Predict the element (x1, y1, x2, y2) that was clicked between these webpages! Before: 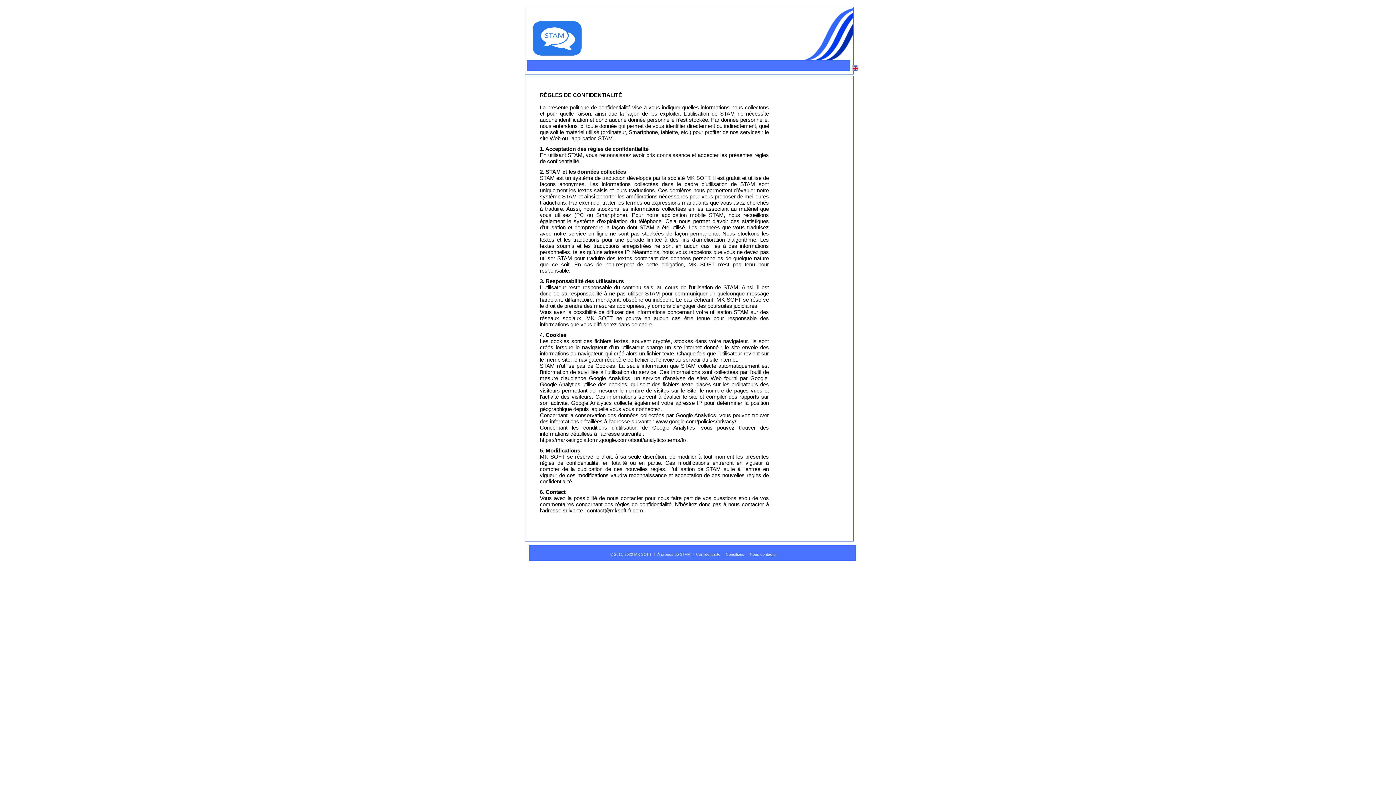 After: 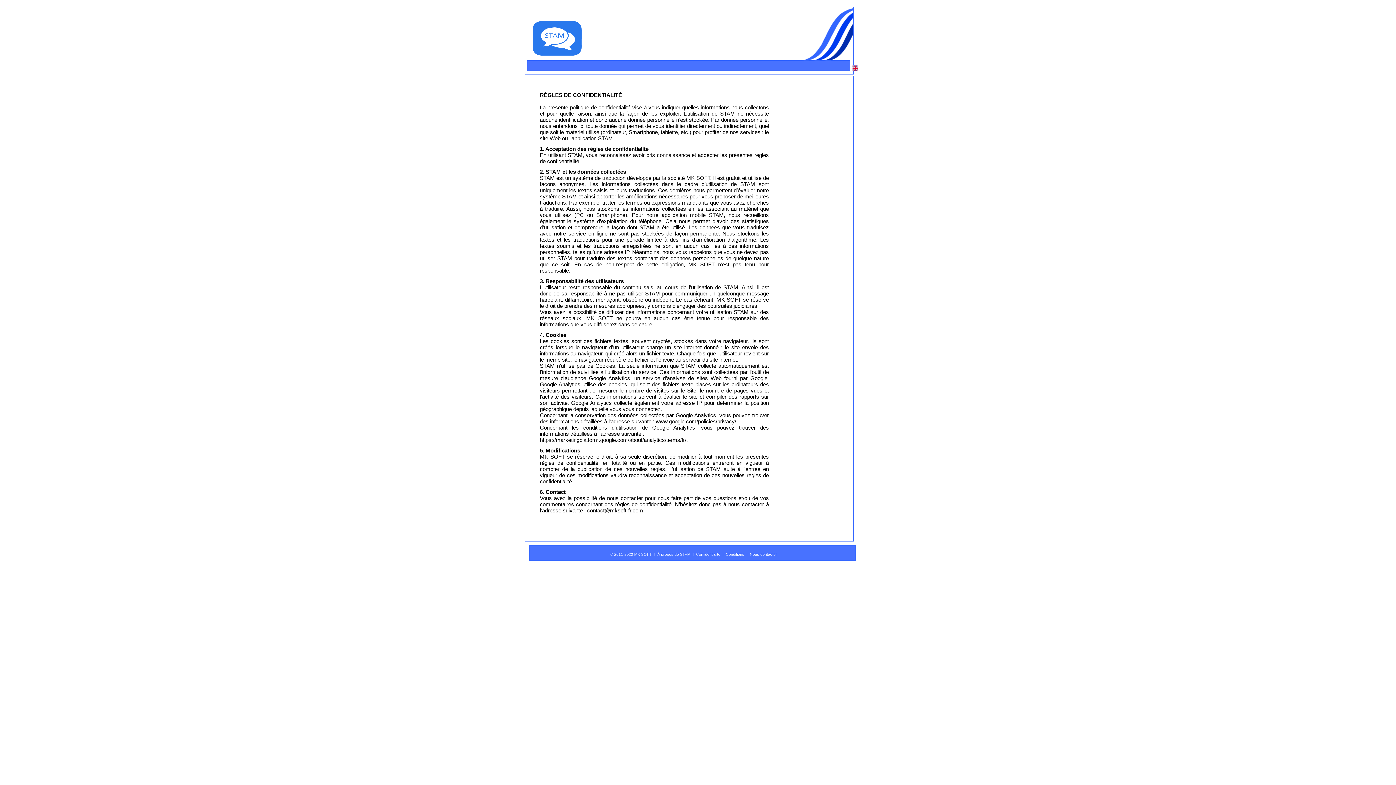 Action: label: MK SOFT bbox: (686, 174, 710, 181)